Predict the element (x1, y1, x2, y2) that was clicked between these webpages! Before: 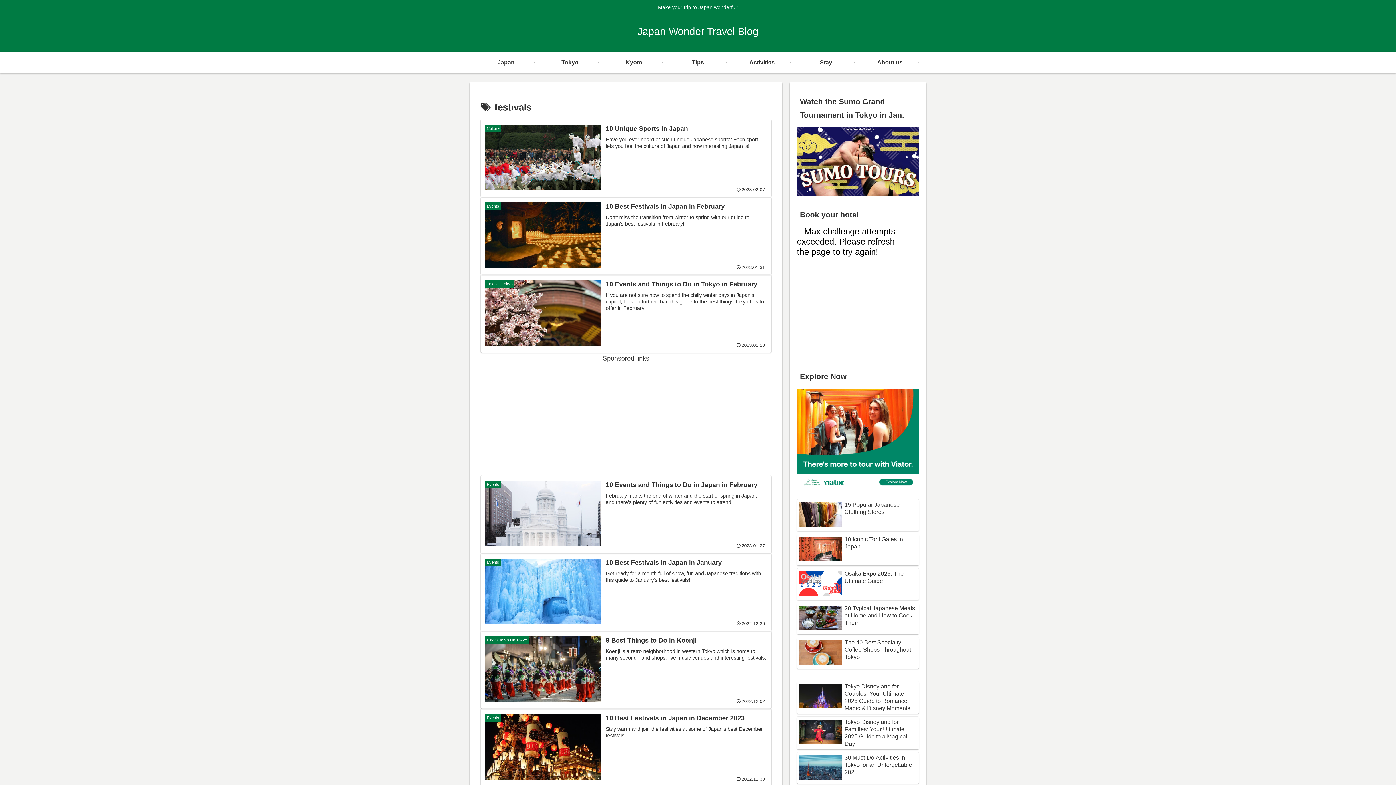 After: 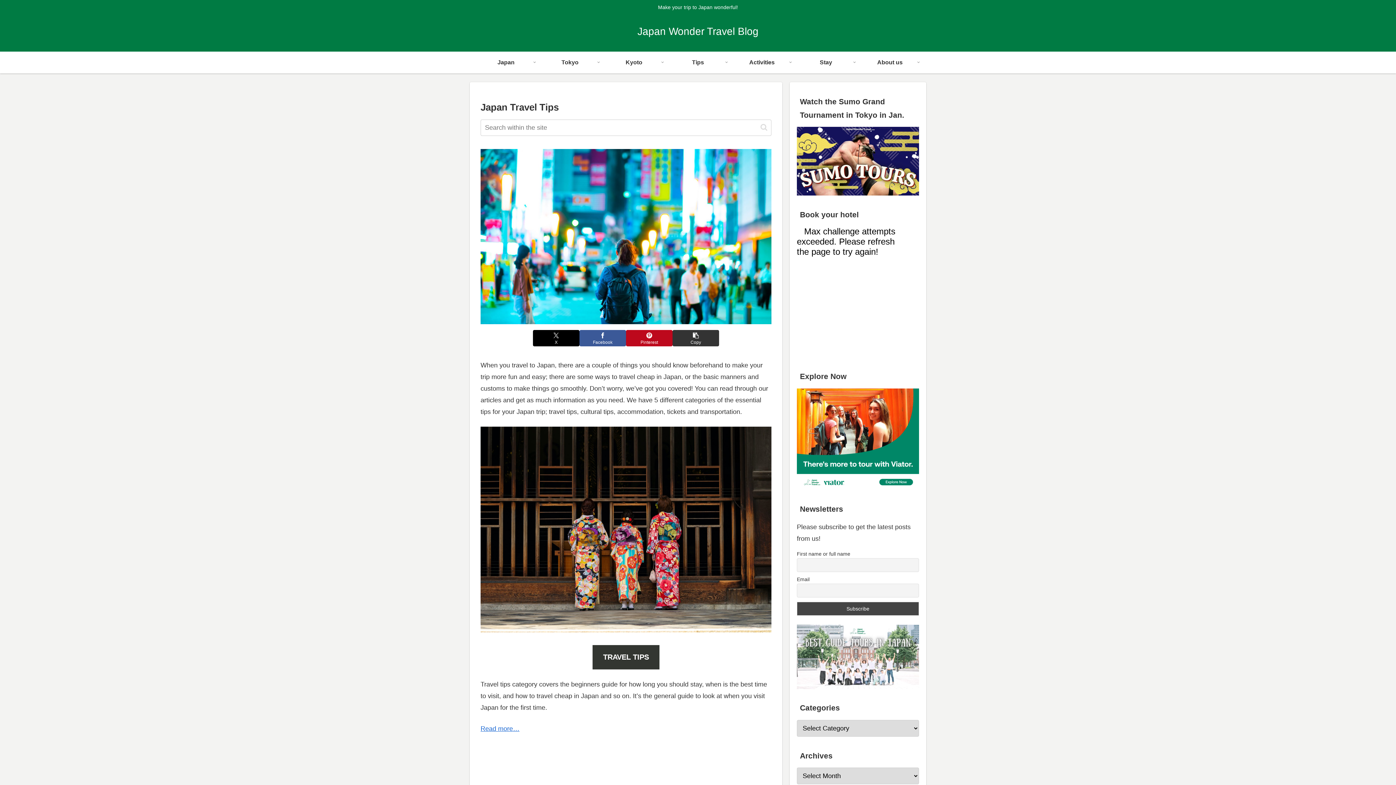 Action: label: Tips bbox: (666, 51, 730, 73)